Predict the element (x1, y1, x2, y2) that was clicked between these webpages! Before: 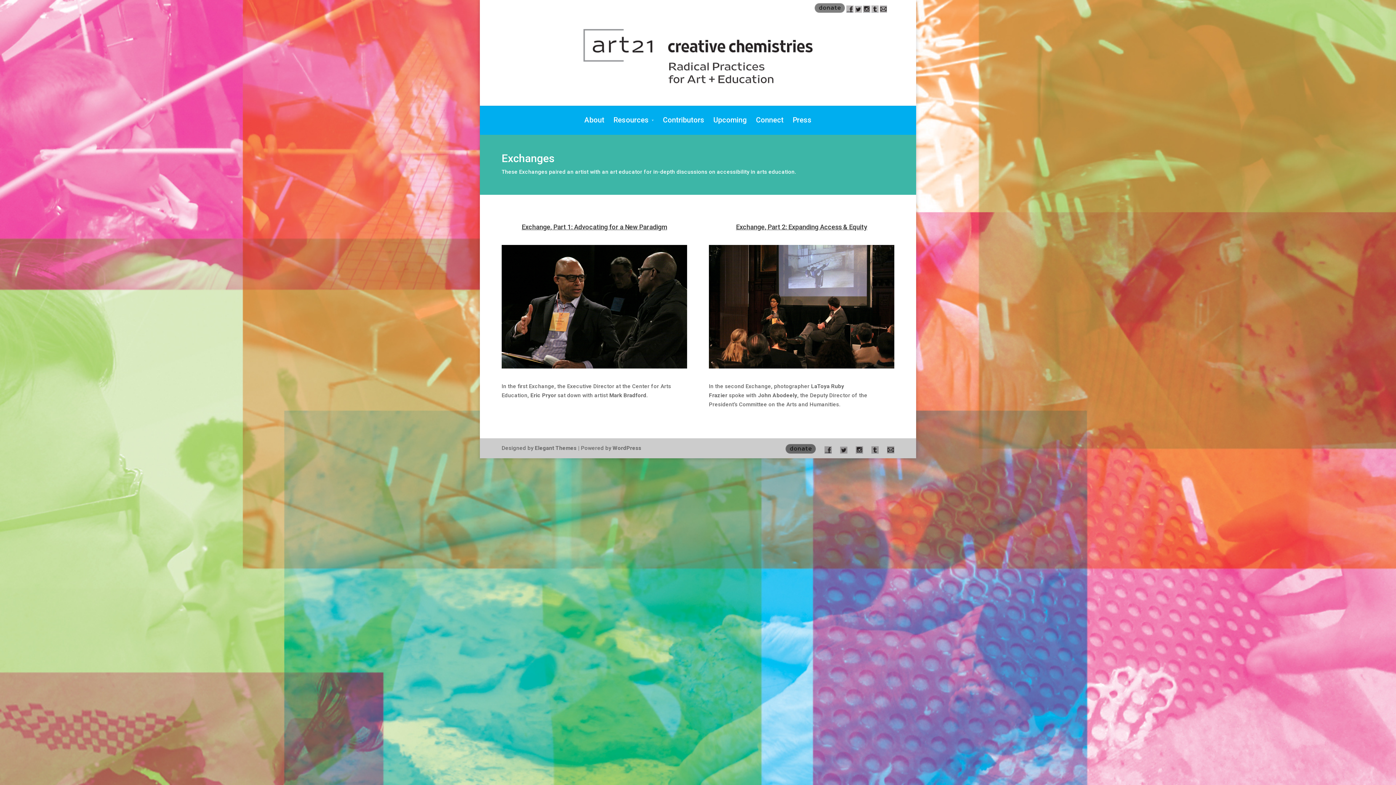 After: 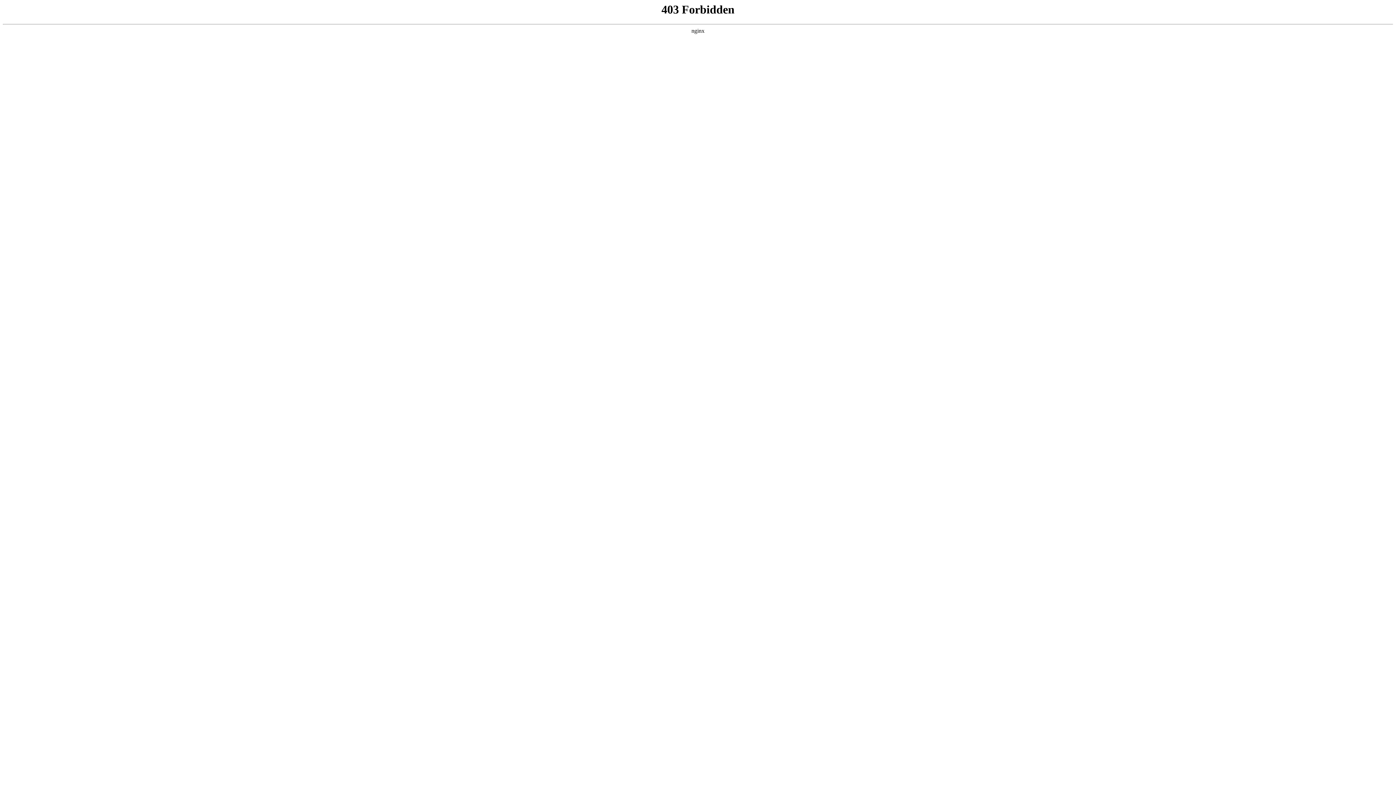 Action: label: WordPress bbox: (612, 445, 641, 451)